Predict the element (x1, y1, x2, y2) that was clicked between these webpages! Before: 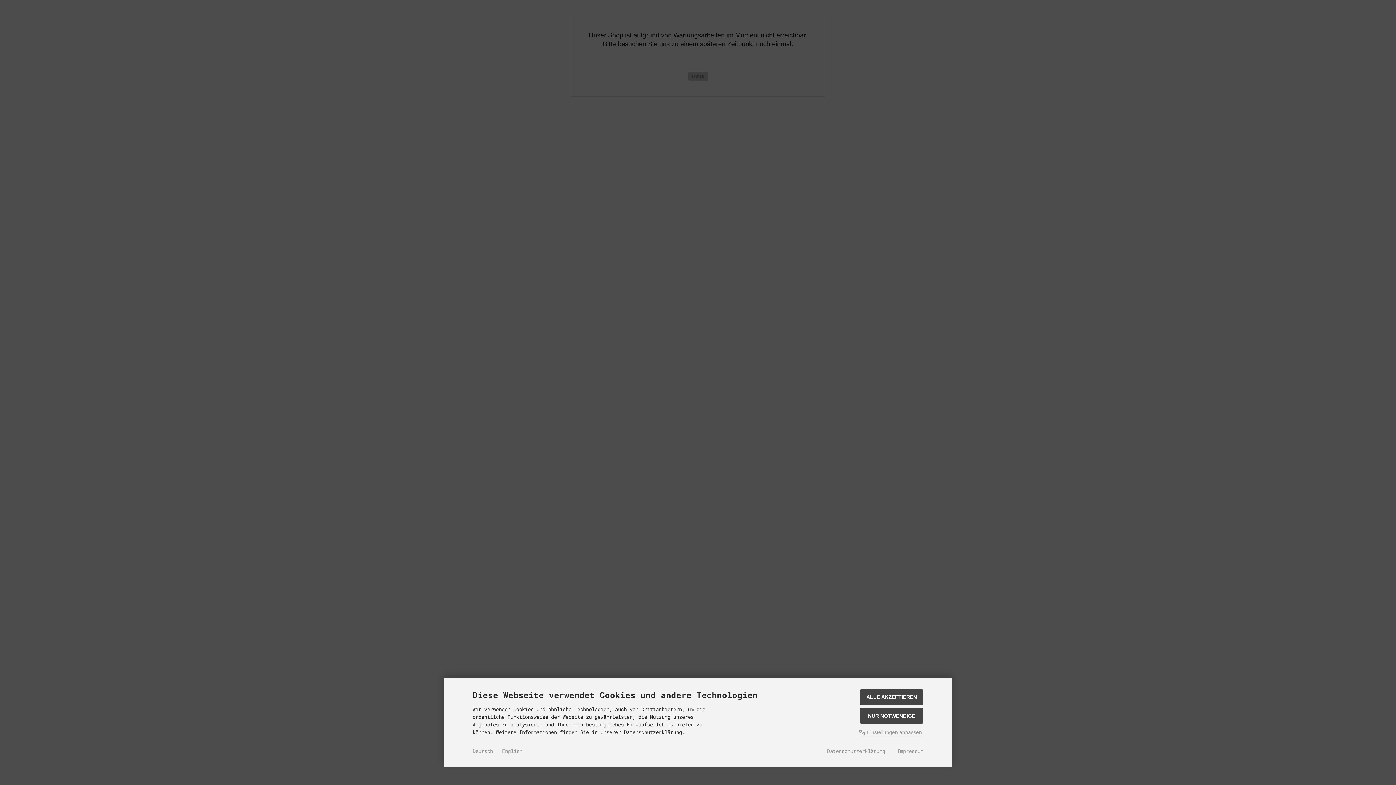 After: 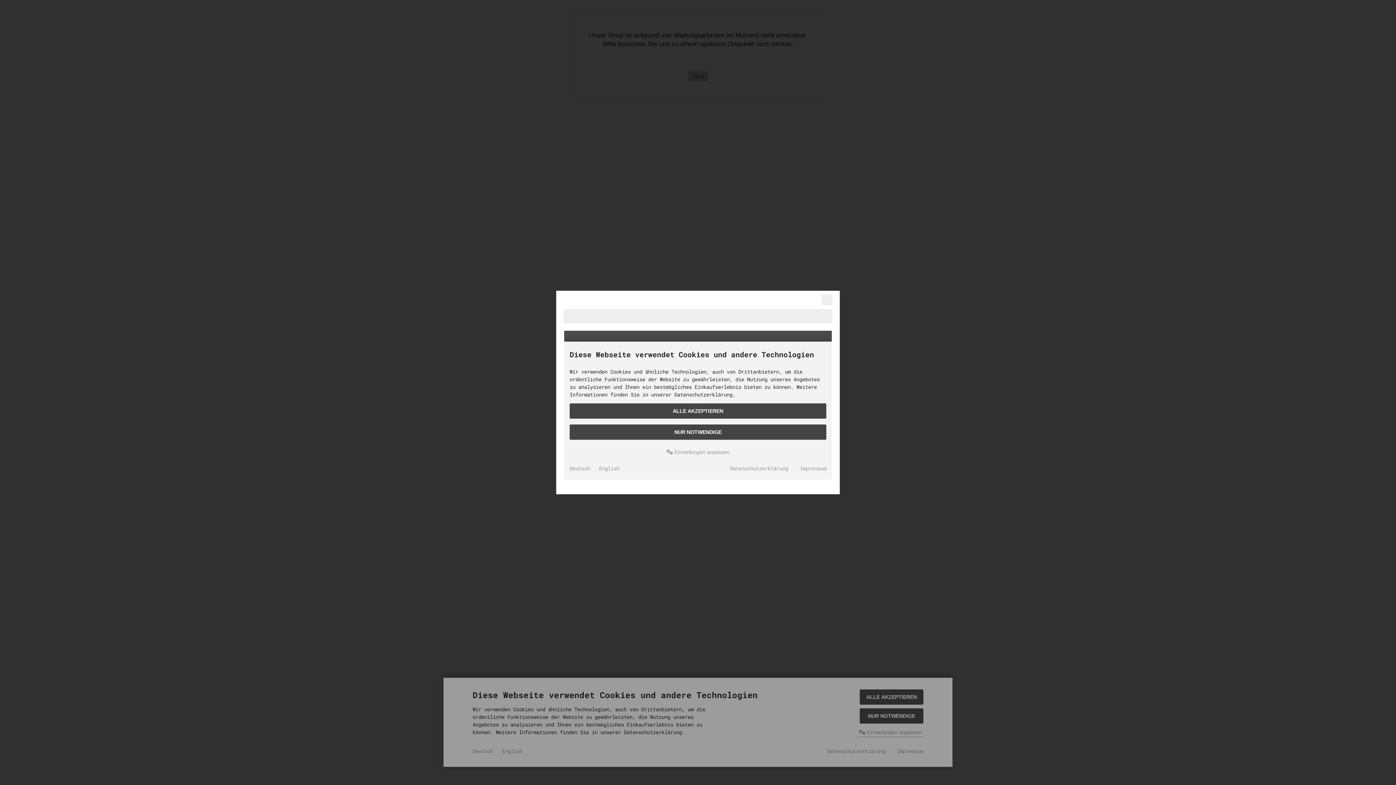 Action: label: Impressum bbox: (897, 747, 923, 755)